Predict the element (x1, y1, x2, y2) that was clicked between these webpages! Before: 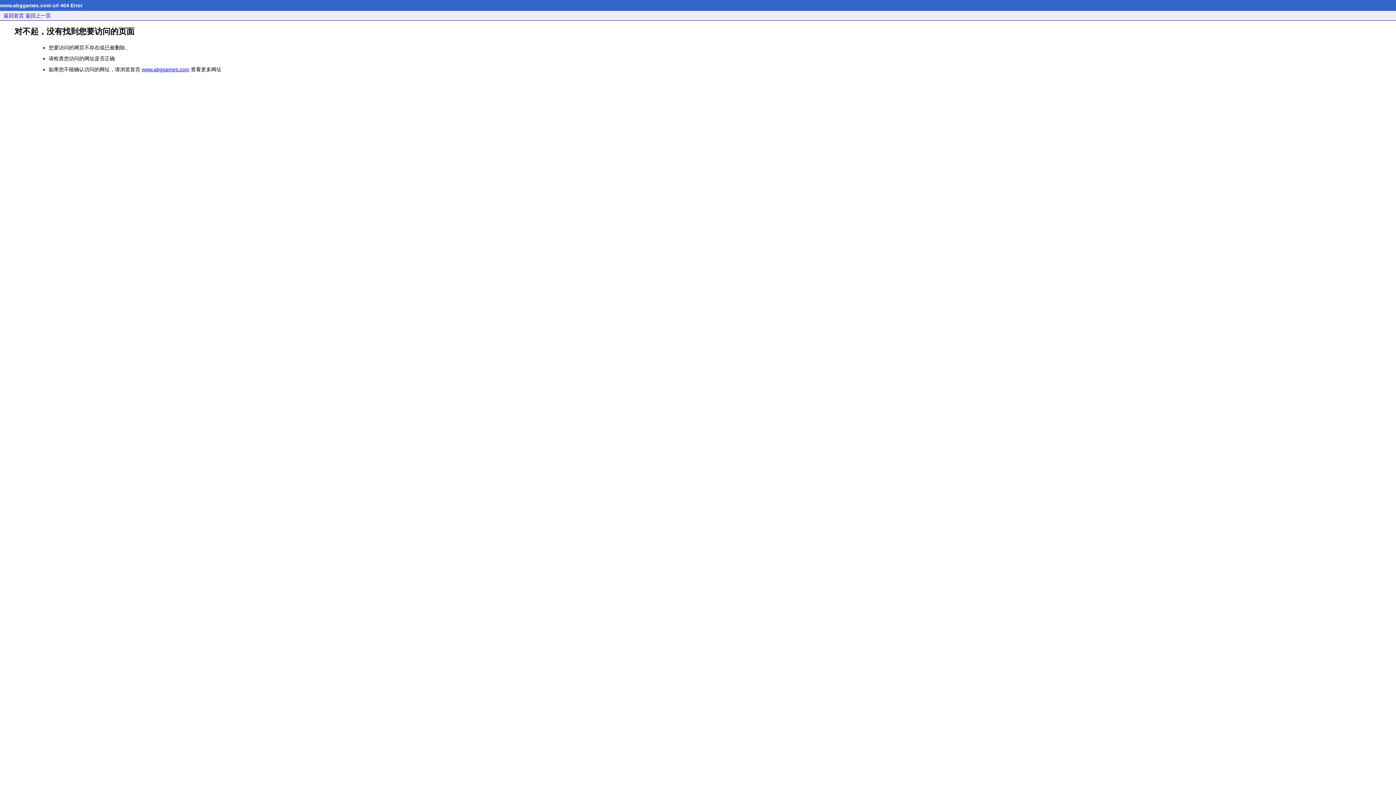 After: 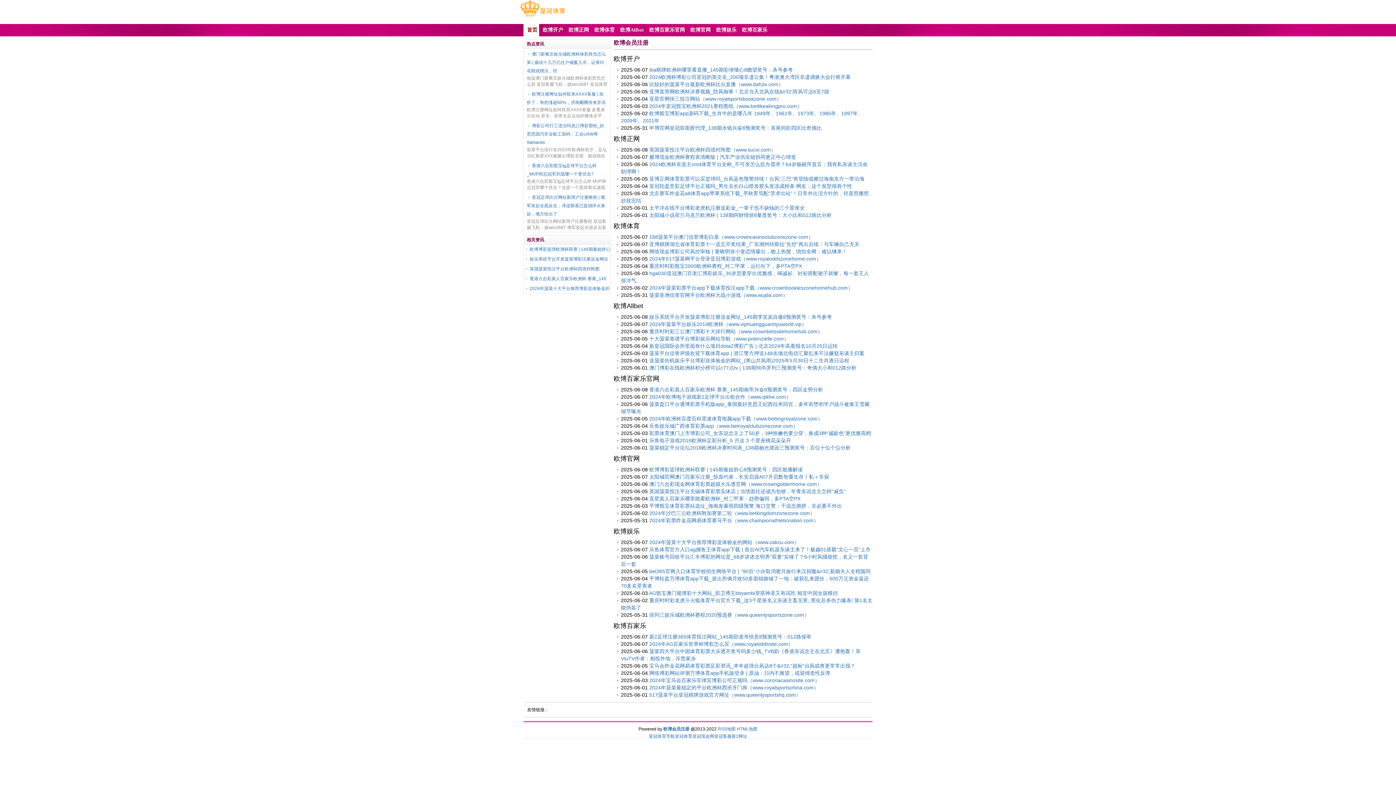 Action: bbox: (3, 12, 24, 18) label: 返回首页